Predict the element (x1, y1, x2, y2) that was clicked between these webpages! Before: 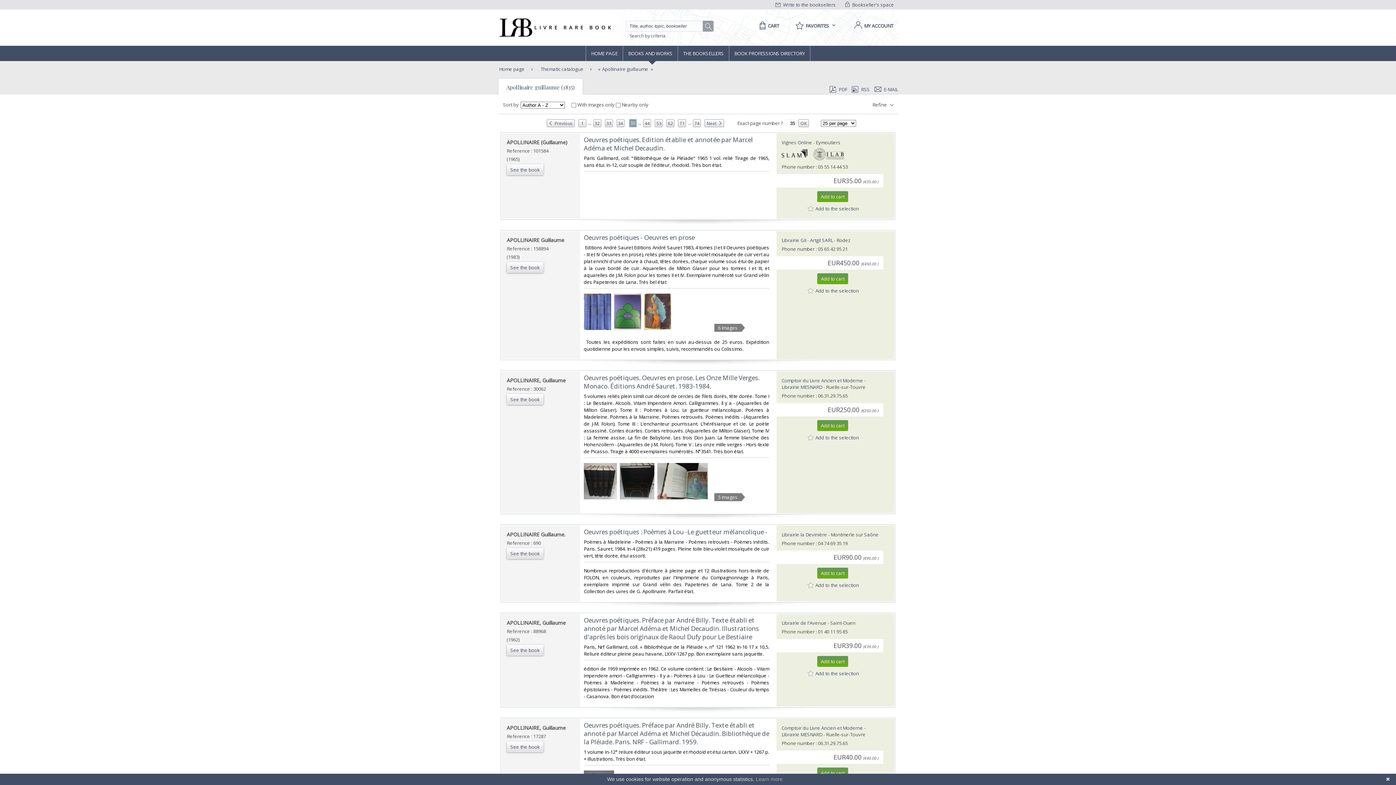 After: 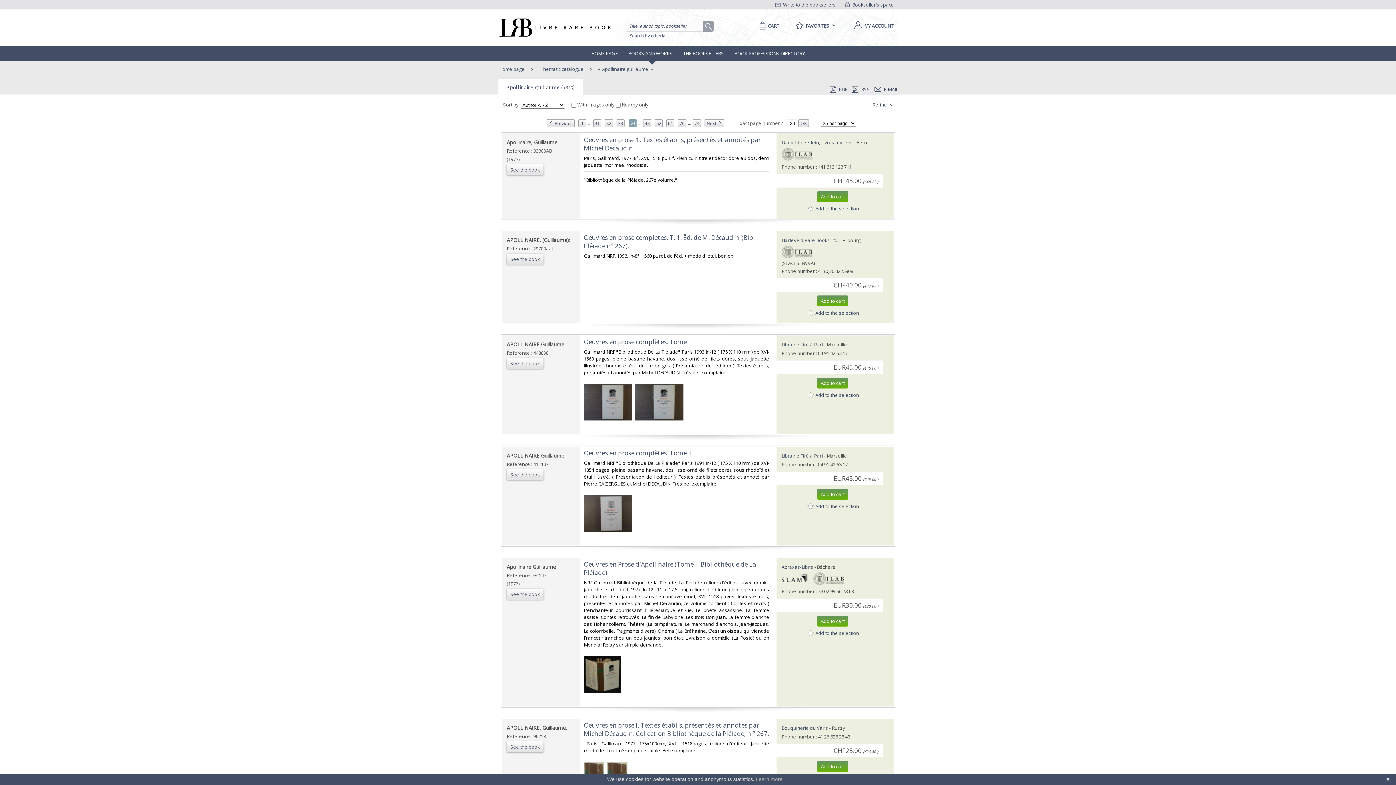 Action: label: 34 bbox: (616, 119, 624, 127)